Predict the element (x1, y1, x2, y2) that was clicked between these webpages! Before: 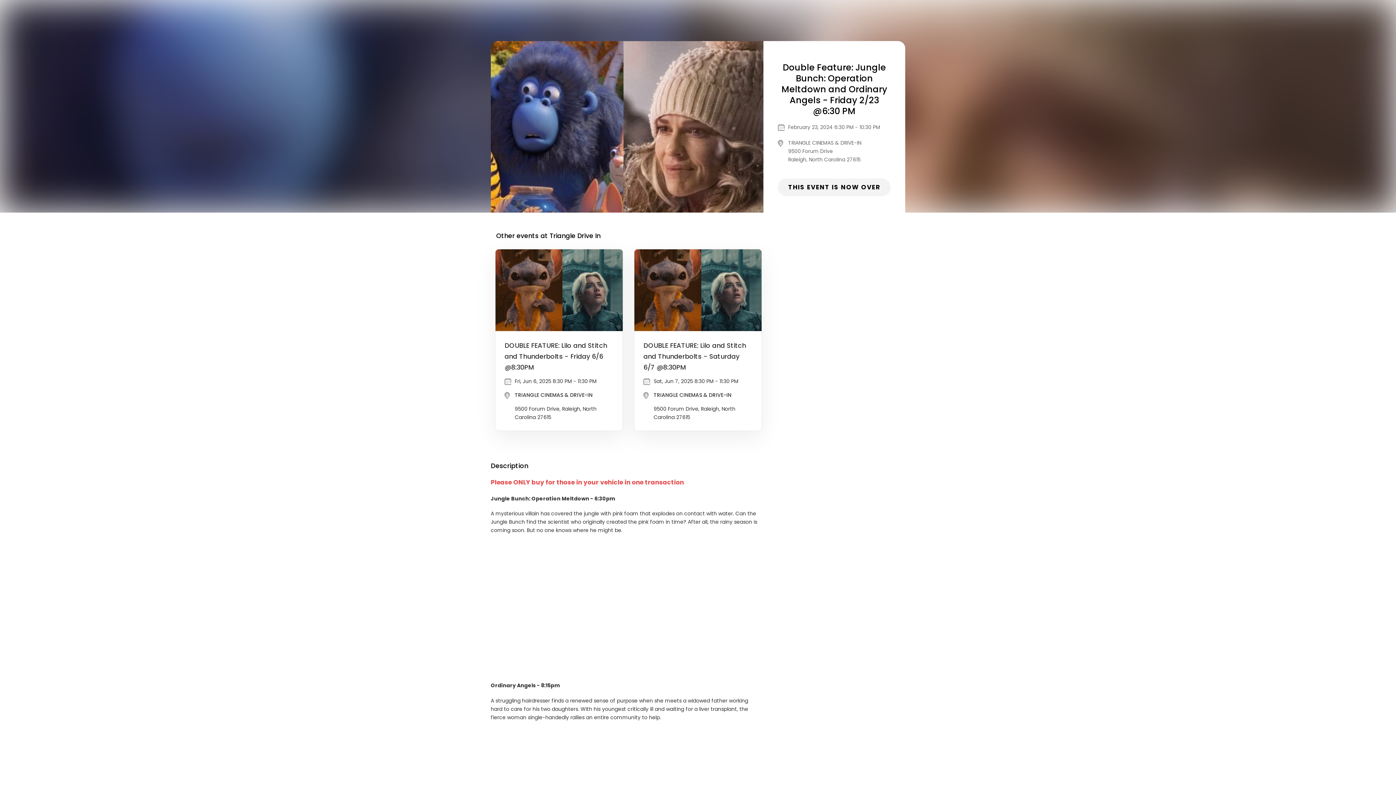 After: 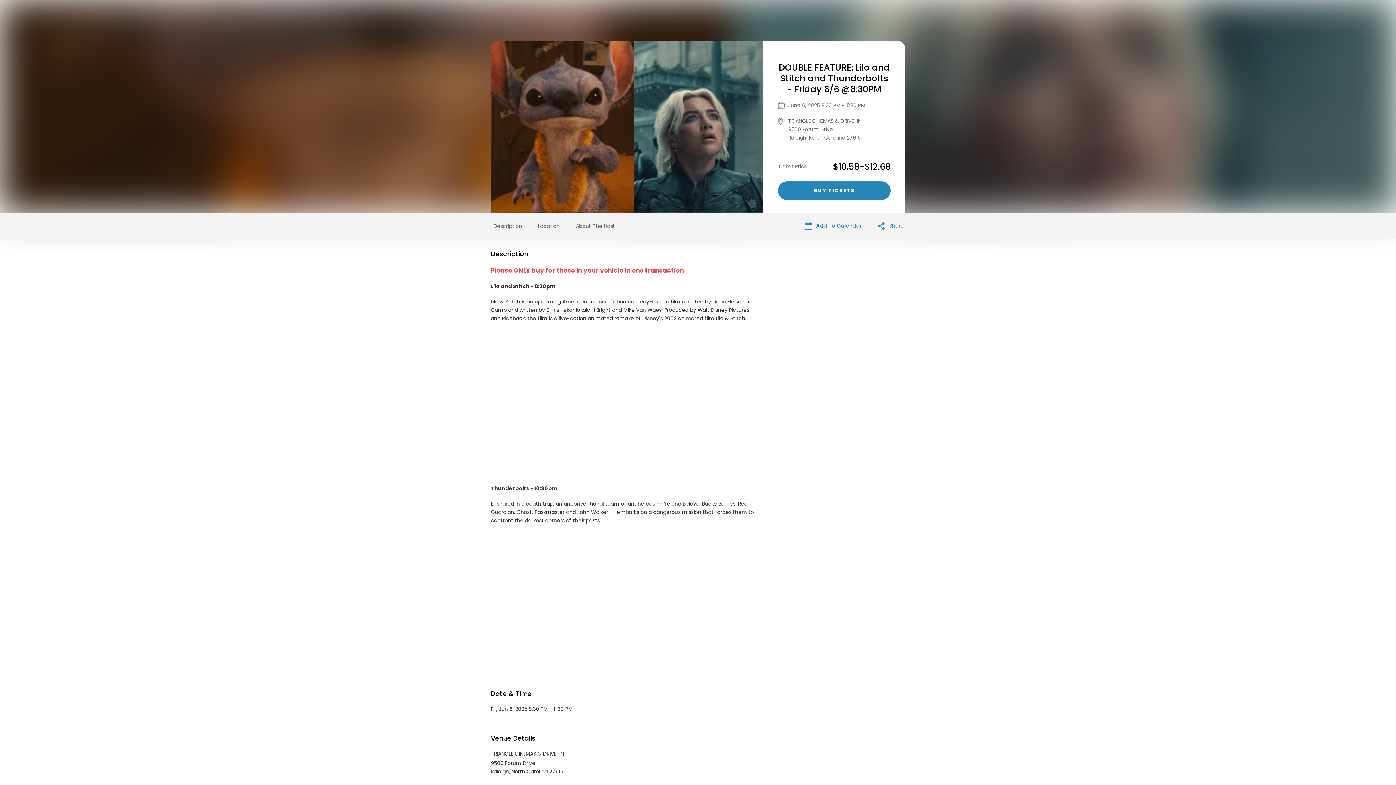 Action: bbox: (495, 249, 622, 430) label: DOUBLE FEATURE: Lilo and Stitch and Thunderbolts - Friday 6/6 @8:30PM

Fri, Jun 6, 2025 8:30 PM - 11:30 PM

TRIANGLE CINEMAS & DRIVE-IN

9500 Forum Drive, Raleigh, North Carolina 27615